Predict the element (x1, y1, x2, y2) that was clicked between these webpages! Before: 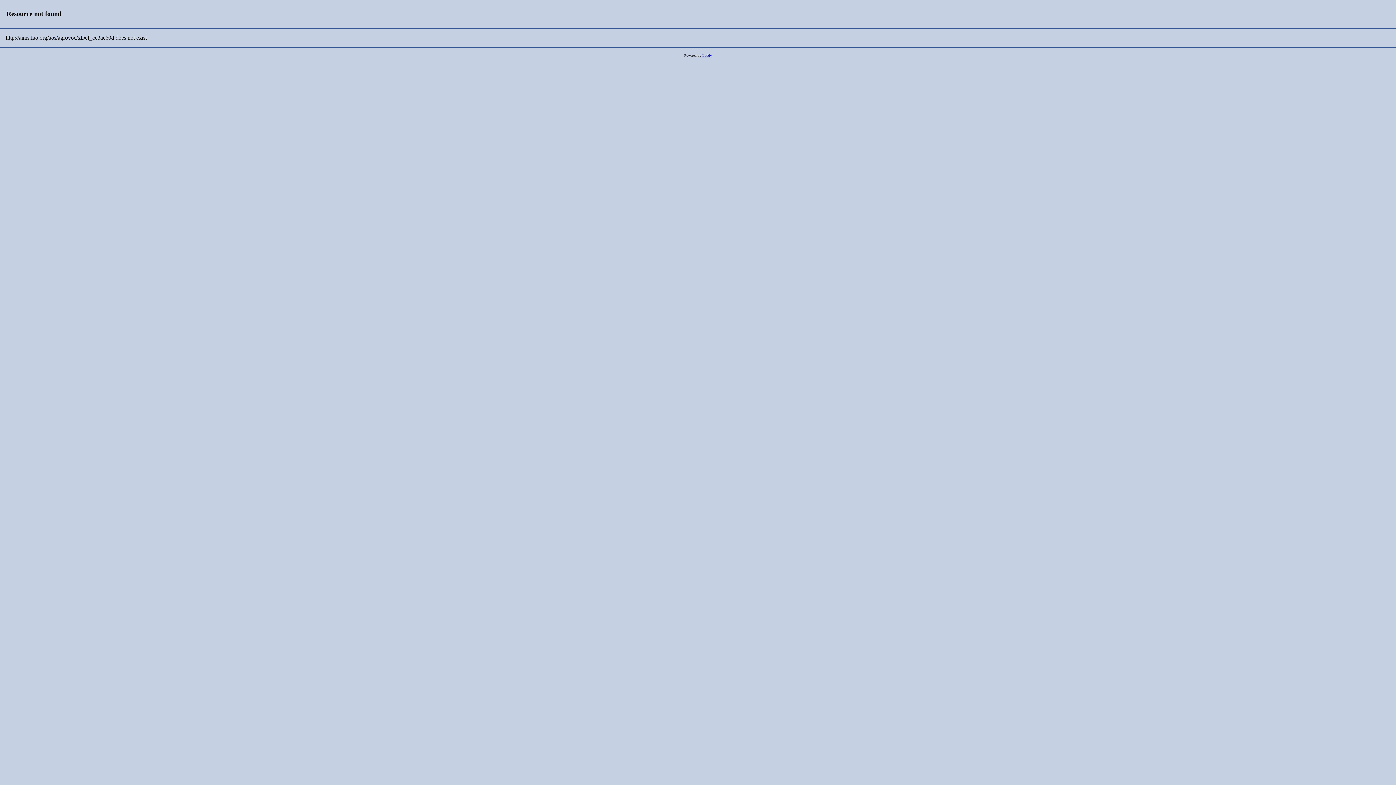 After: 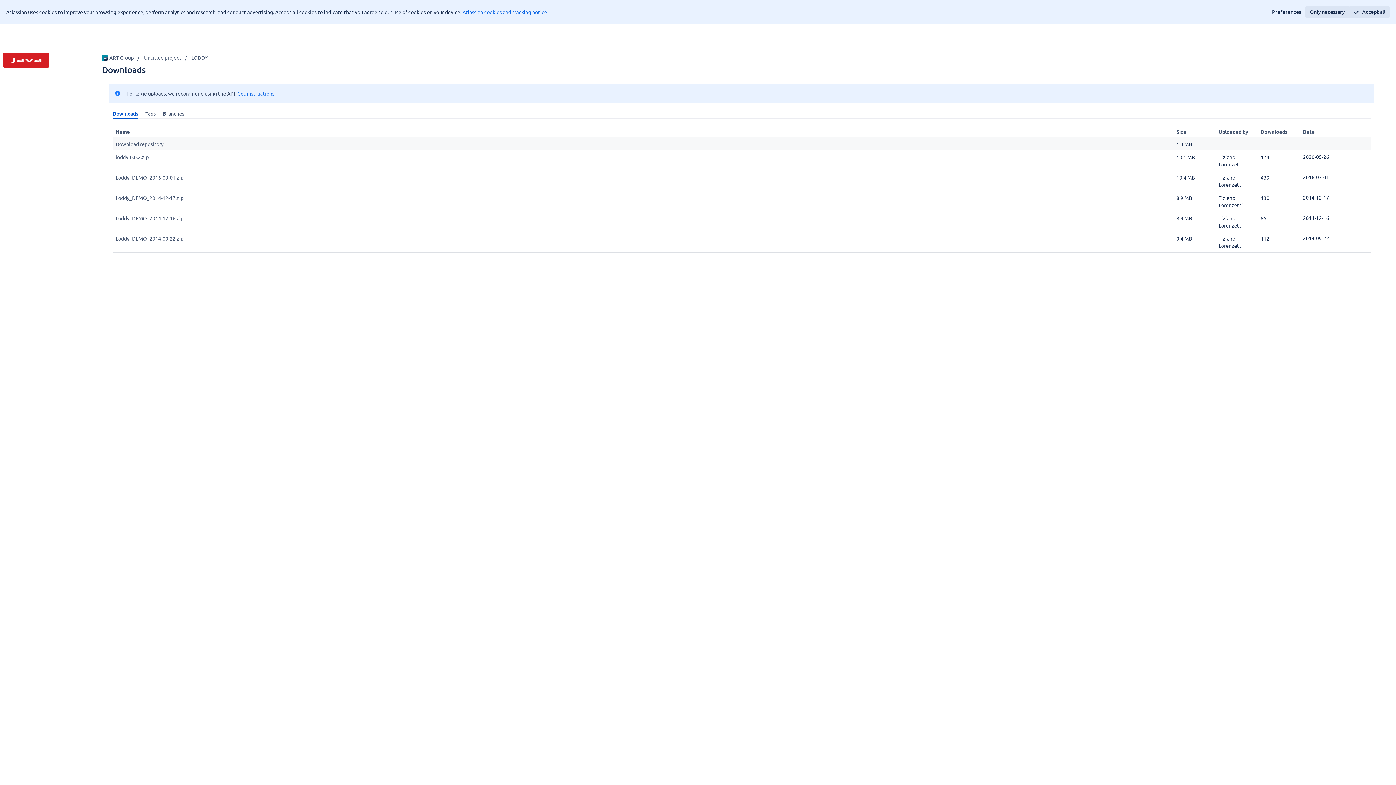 Action: bbox: (702, 53, 712, 57) label: Loddy